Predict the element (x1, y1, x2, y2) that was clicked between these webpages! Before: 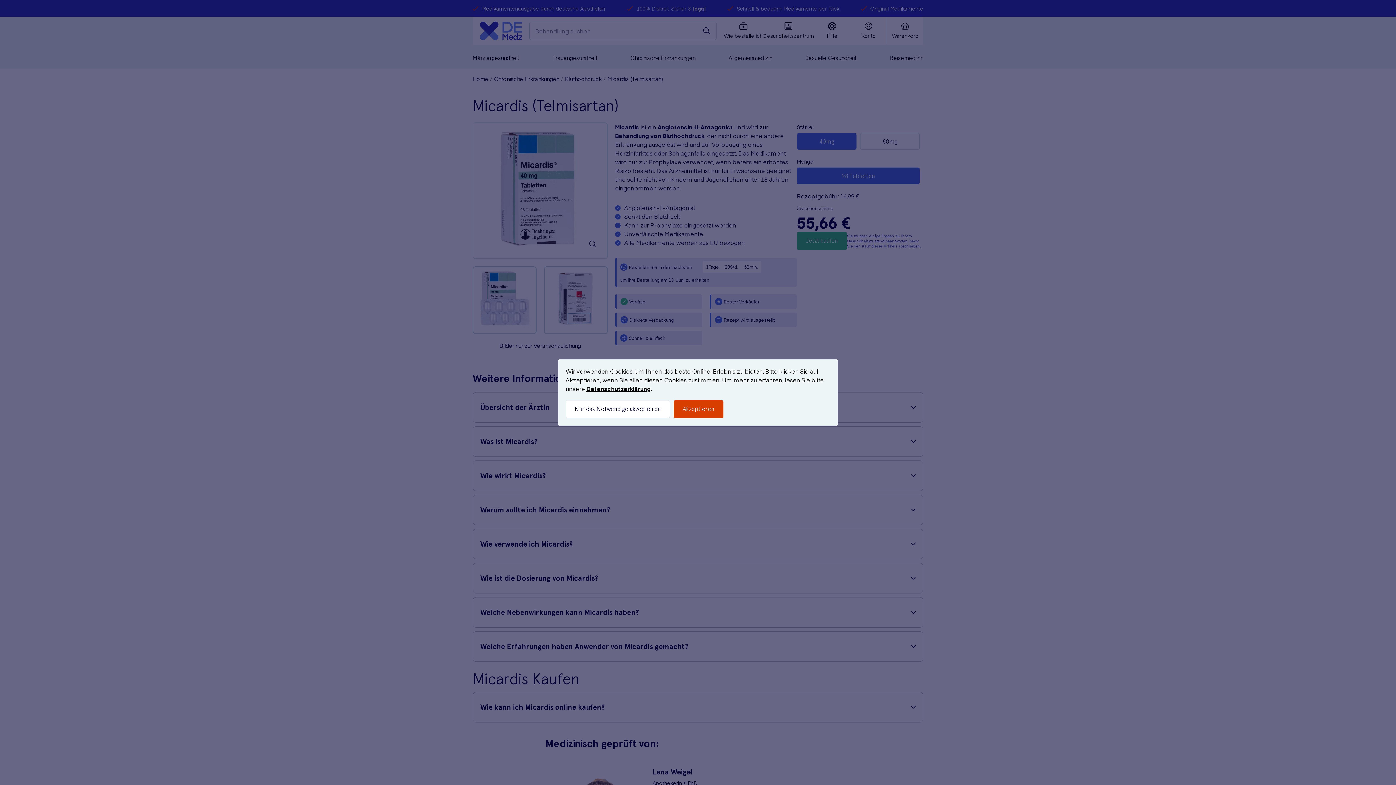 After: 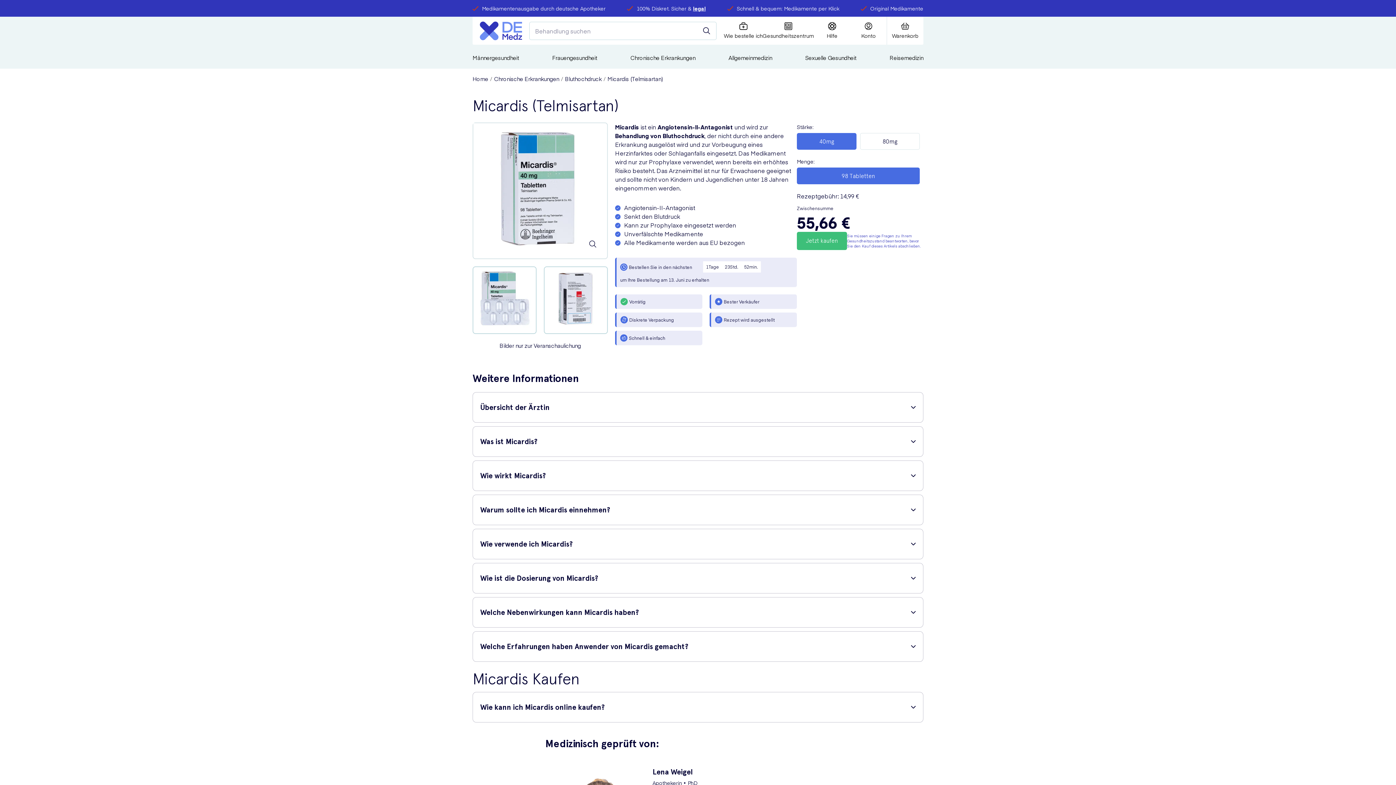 Action: bbox: (673, 400, 723, 418) label: Akzeptieren